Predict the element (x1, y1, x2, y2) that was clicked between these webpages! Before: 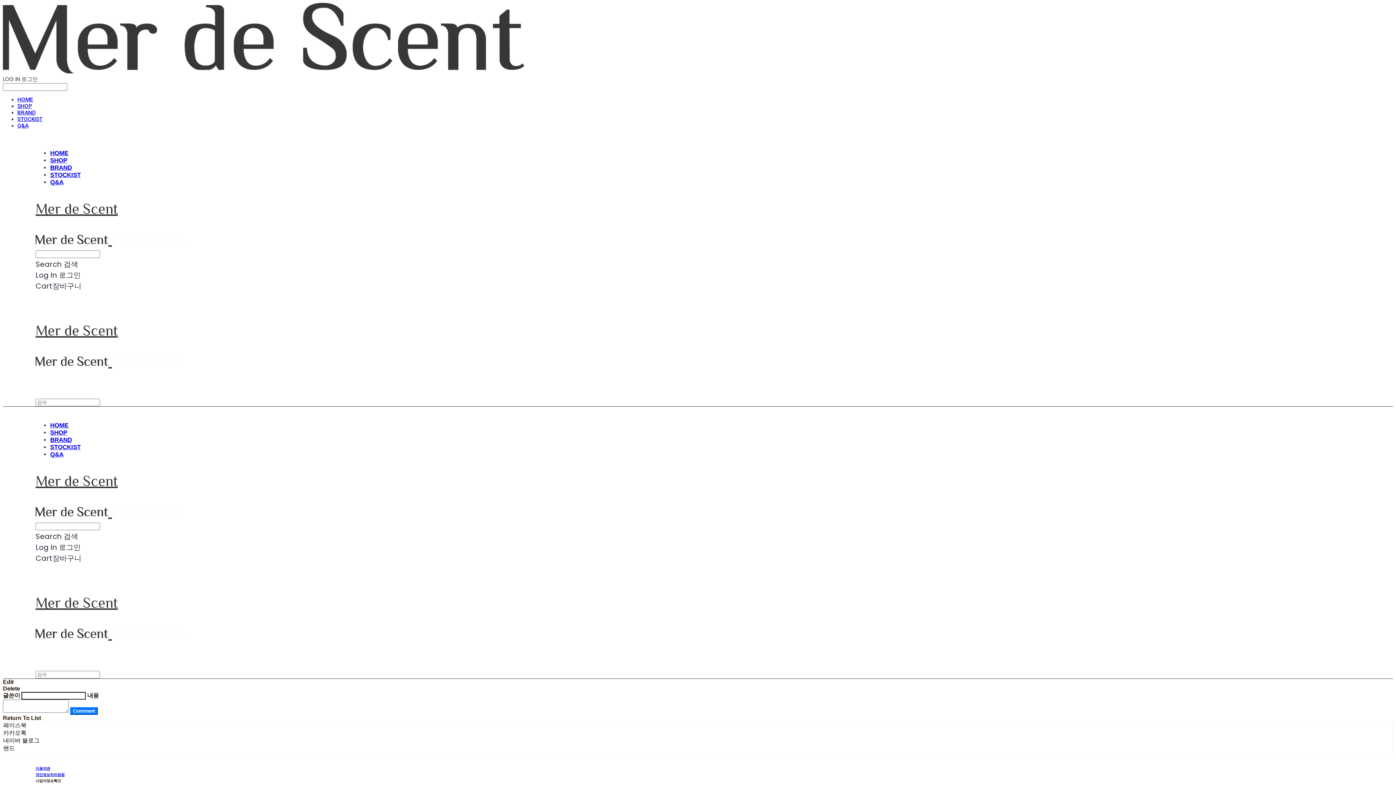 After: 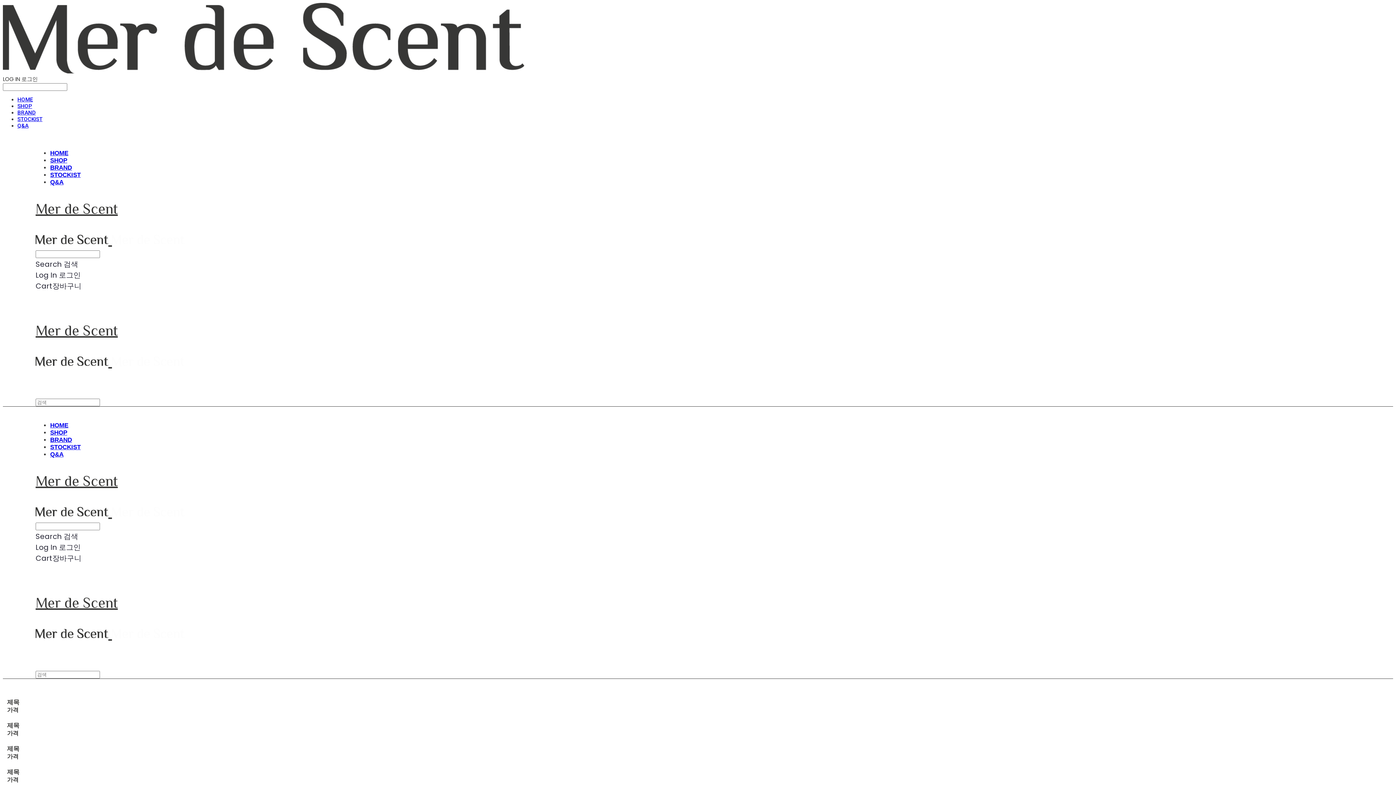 Action: label: SHOP bbox: (50, 157, 67, 164)